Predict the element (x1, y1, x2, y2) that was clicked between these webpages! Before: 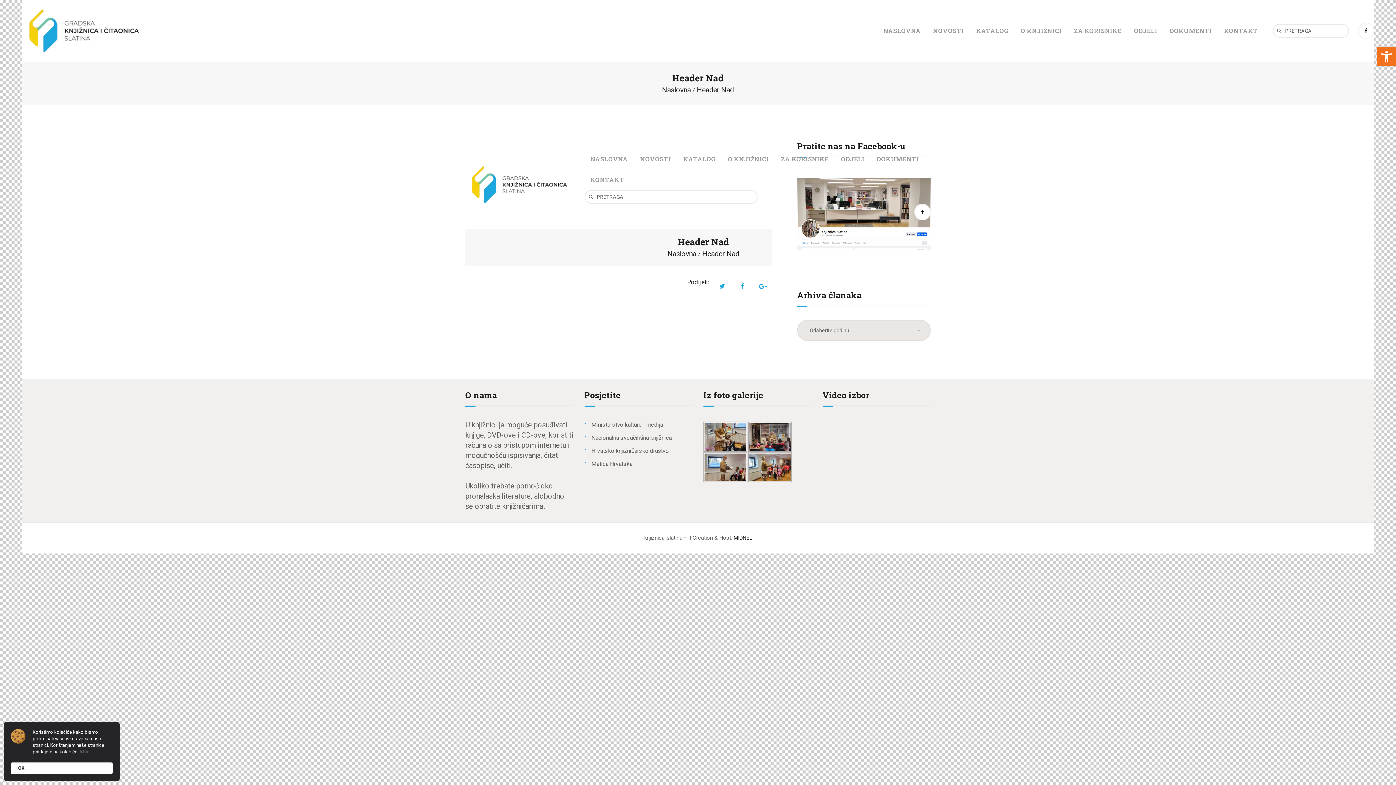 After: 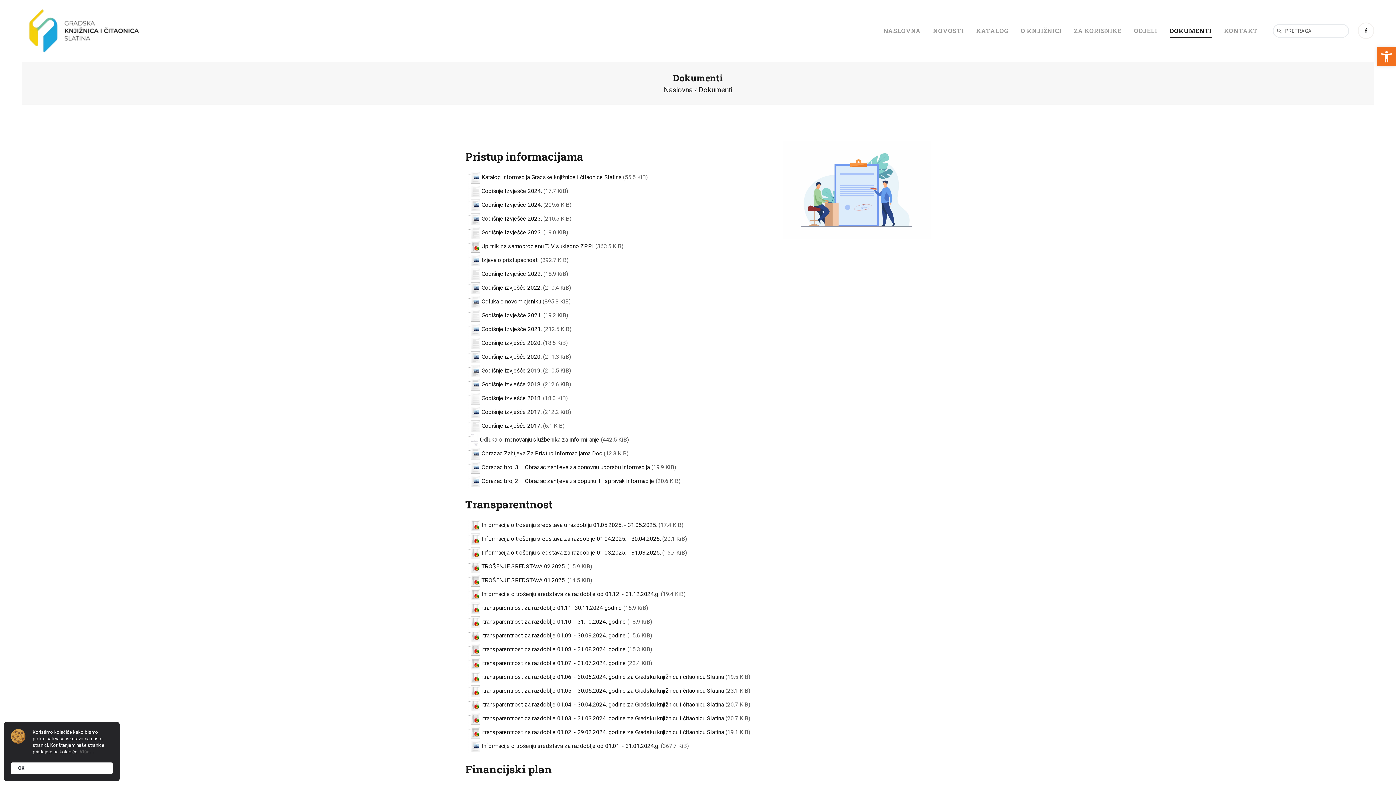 Action: label: DOKUMENTI bbox: (1163, 20, 1218, 41)